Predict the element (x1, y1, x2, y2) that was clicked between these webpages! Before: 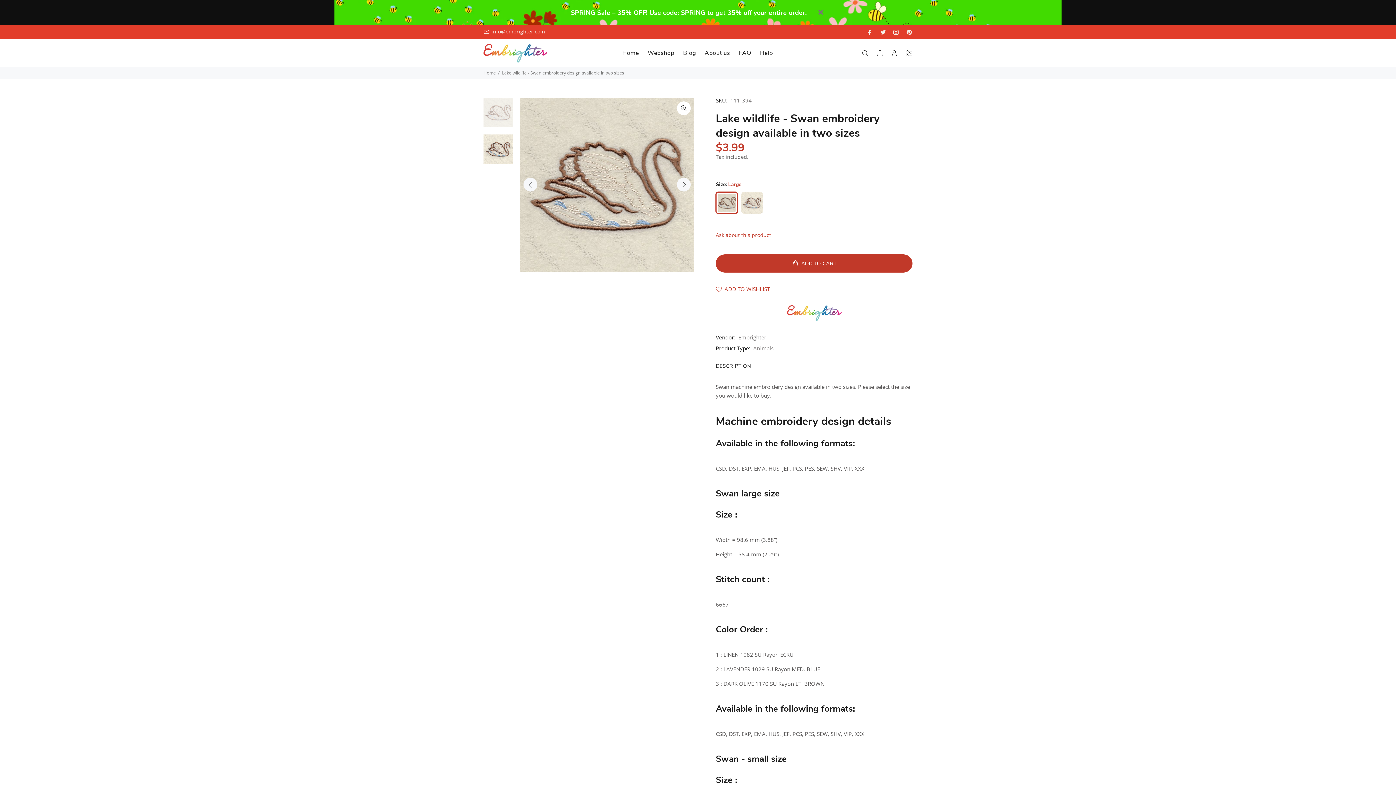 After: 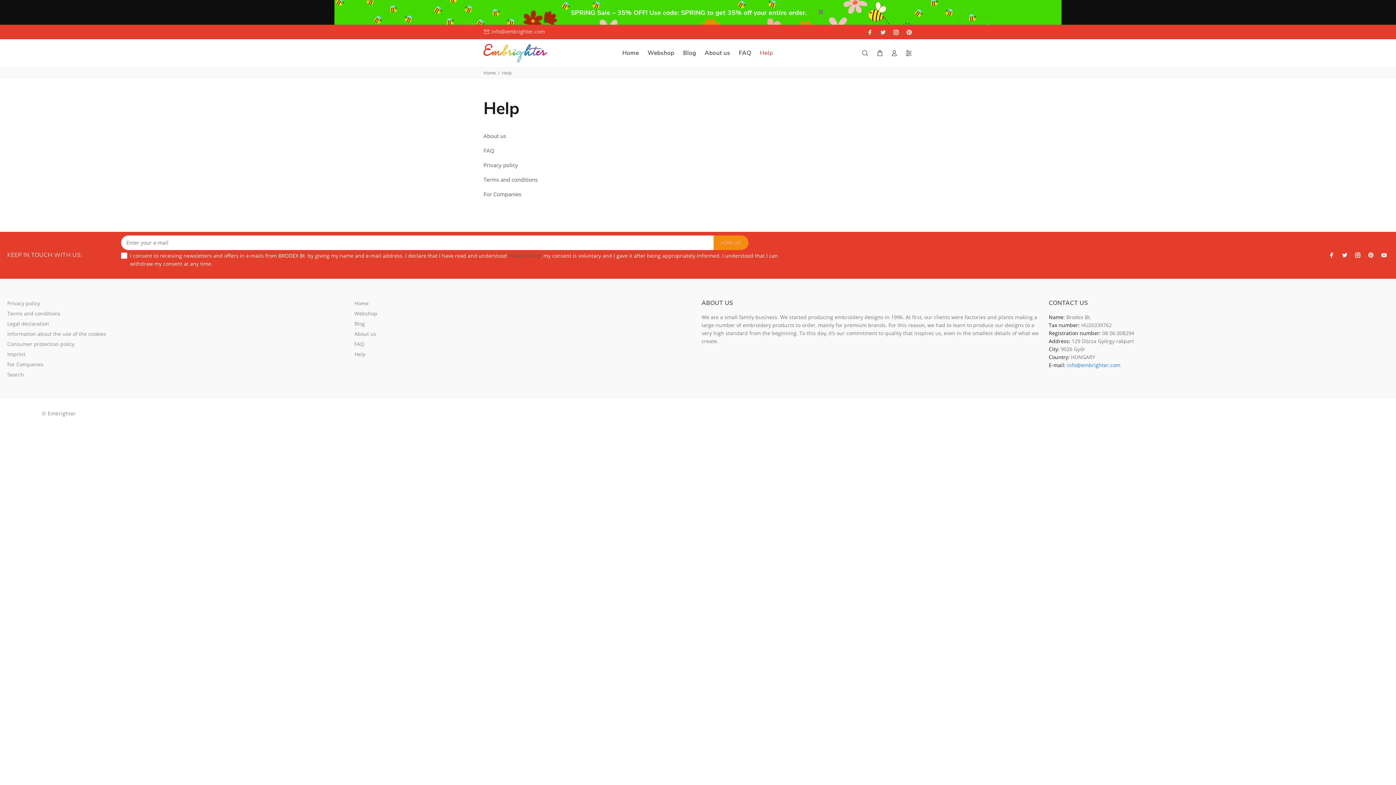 Action: label: Help bbox: (755, 47, 773, 59)